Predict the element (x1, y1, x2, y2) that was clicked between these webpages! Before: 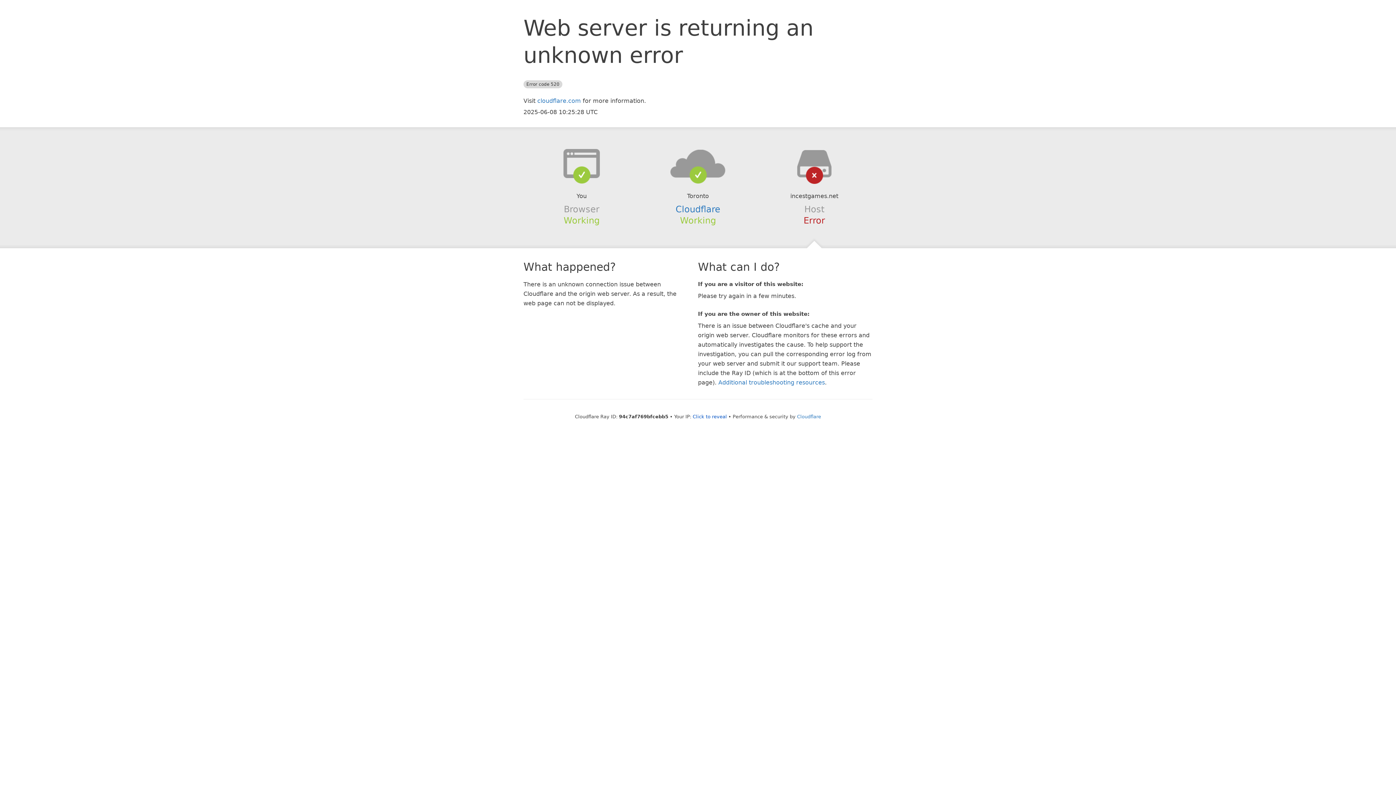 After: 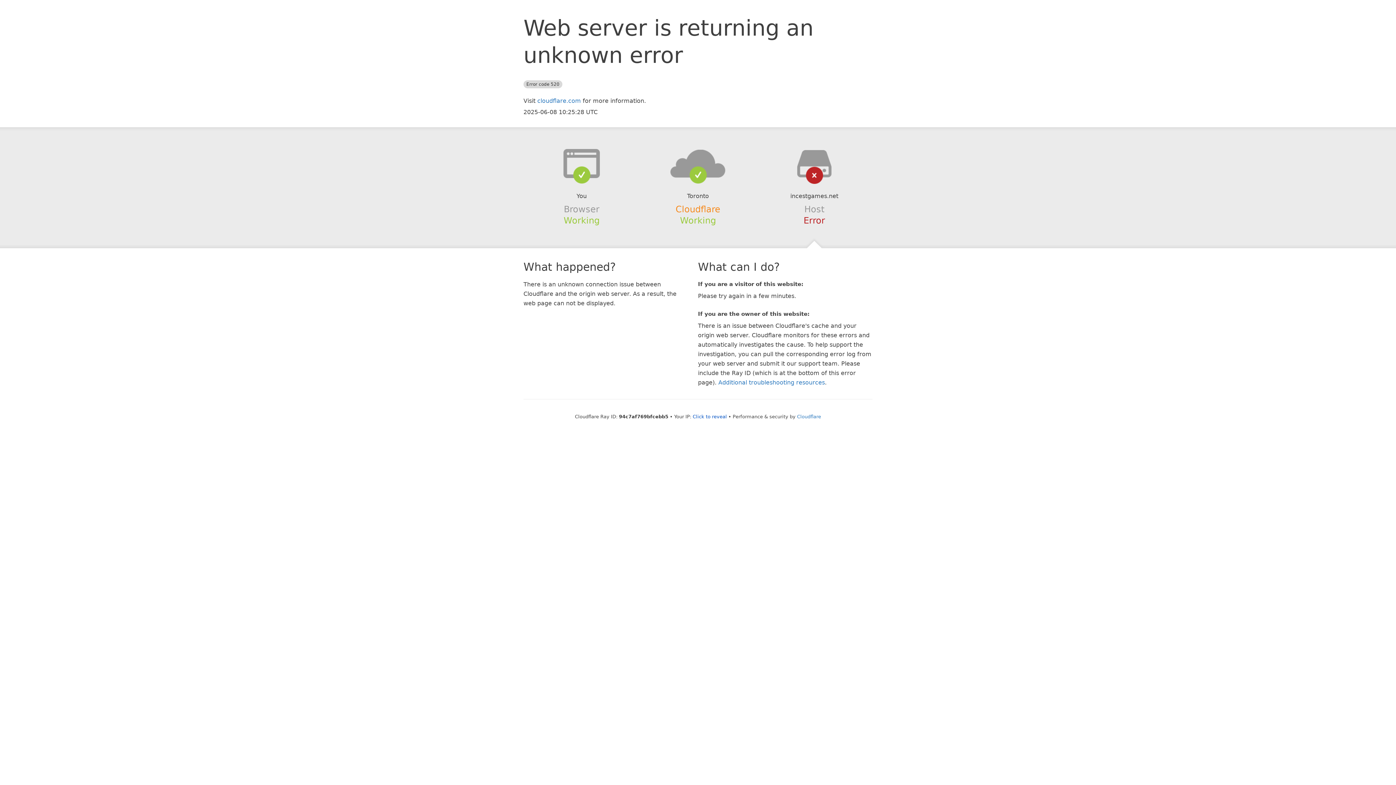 Action: label: Cloudflare bbox: (675, 204, 720, 214)